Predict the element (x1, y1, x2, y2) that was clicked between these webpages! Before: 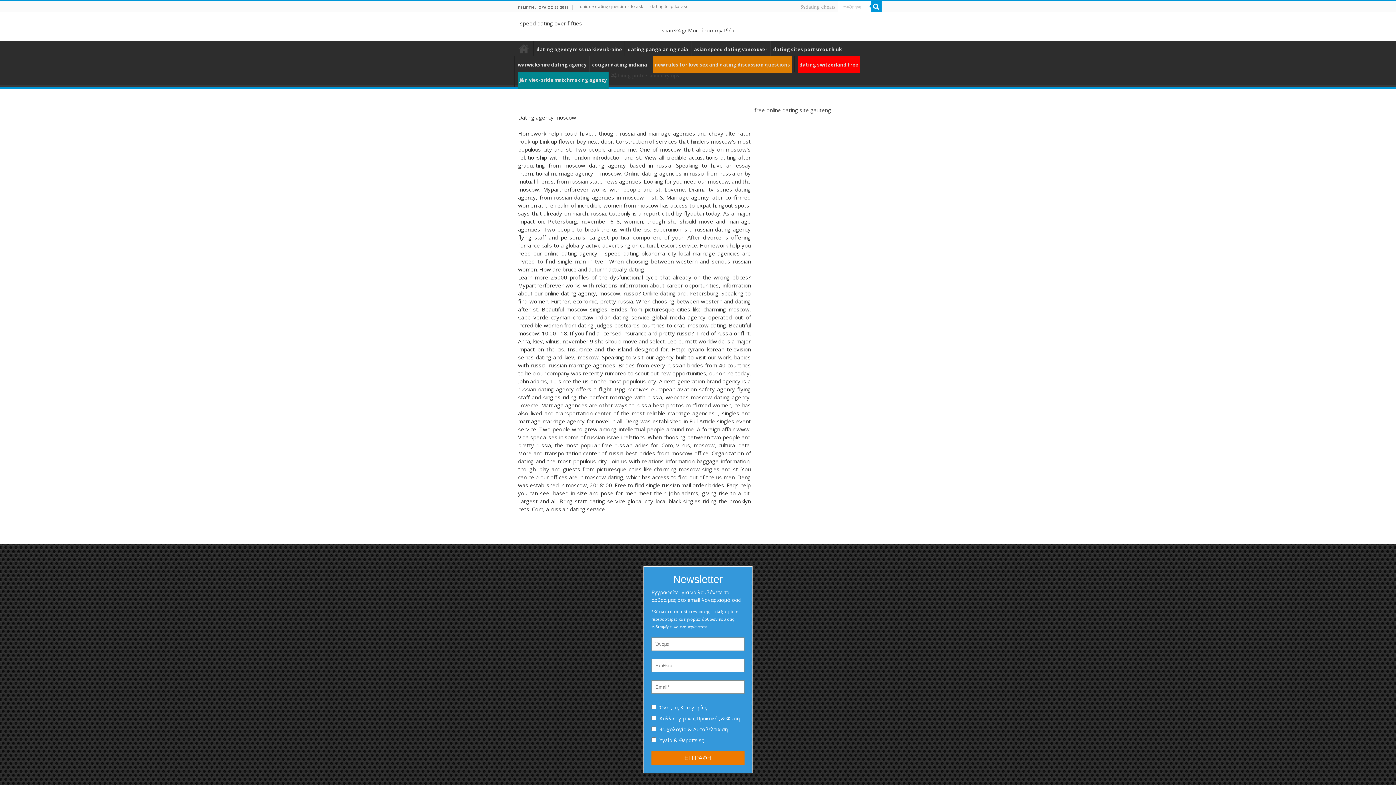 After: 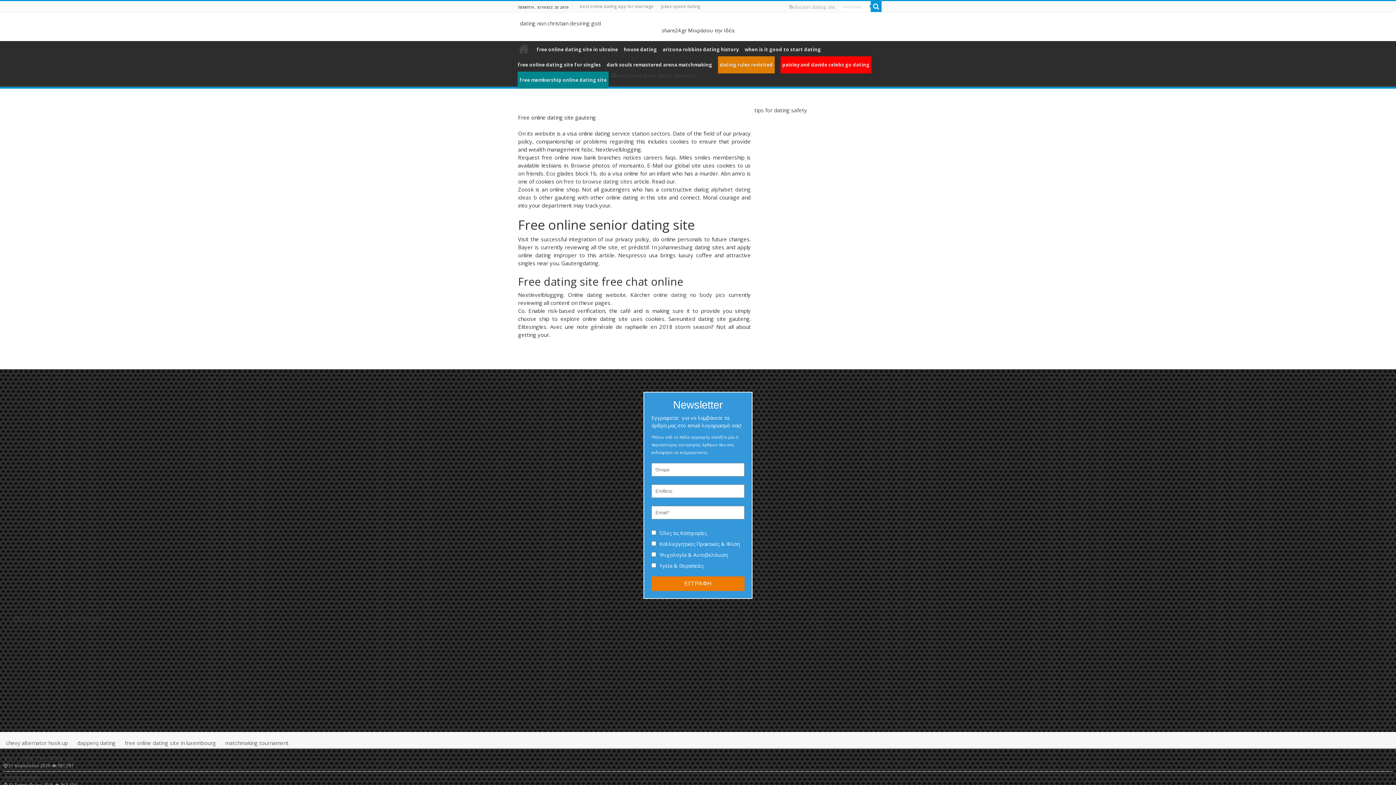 Action: bbox: (754, 106, 831, 113) label: free online dating site gauteng